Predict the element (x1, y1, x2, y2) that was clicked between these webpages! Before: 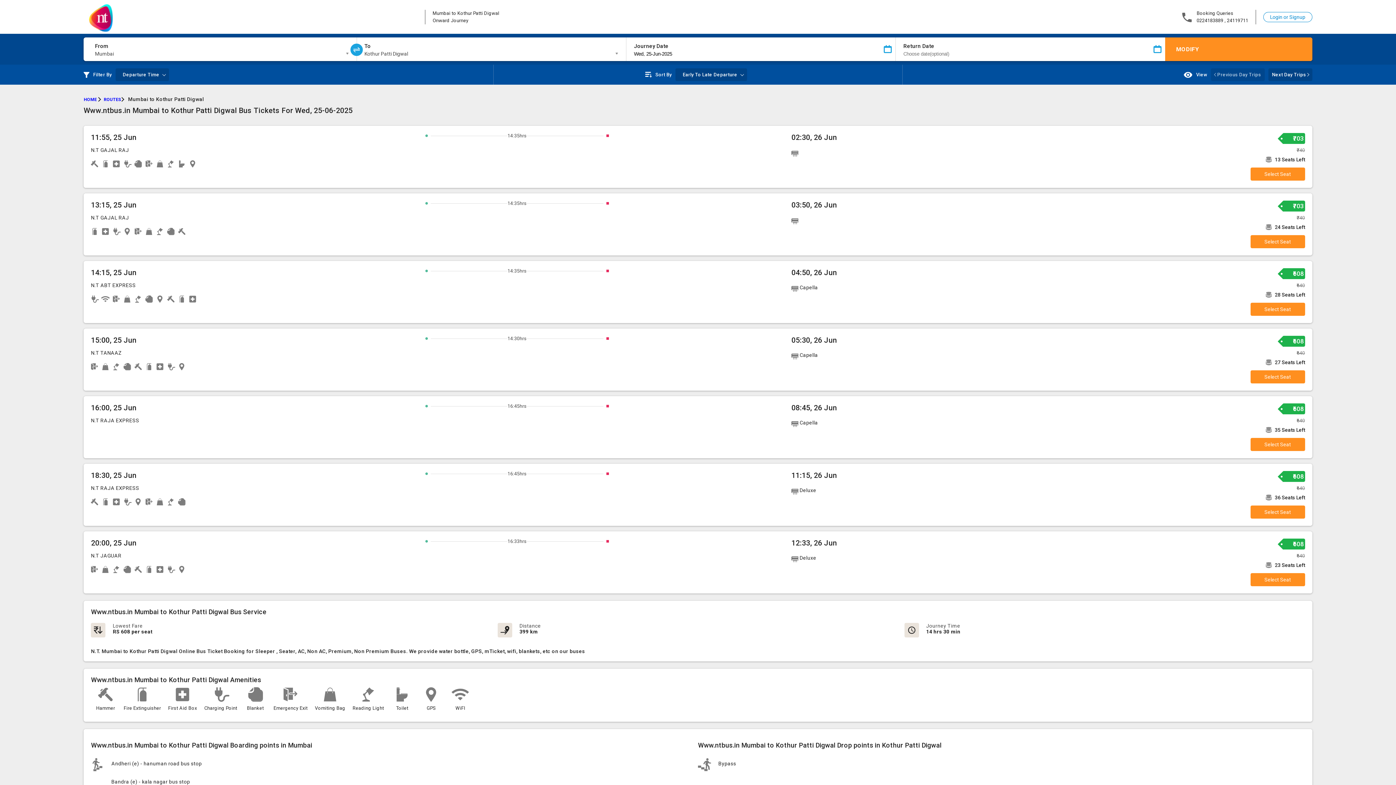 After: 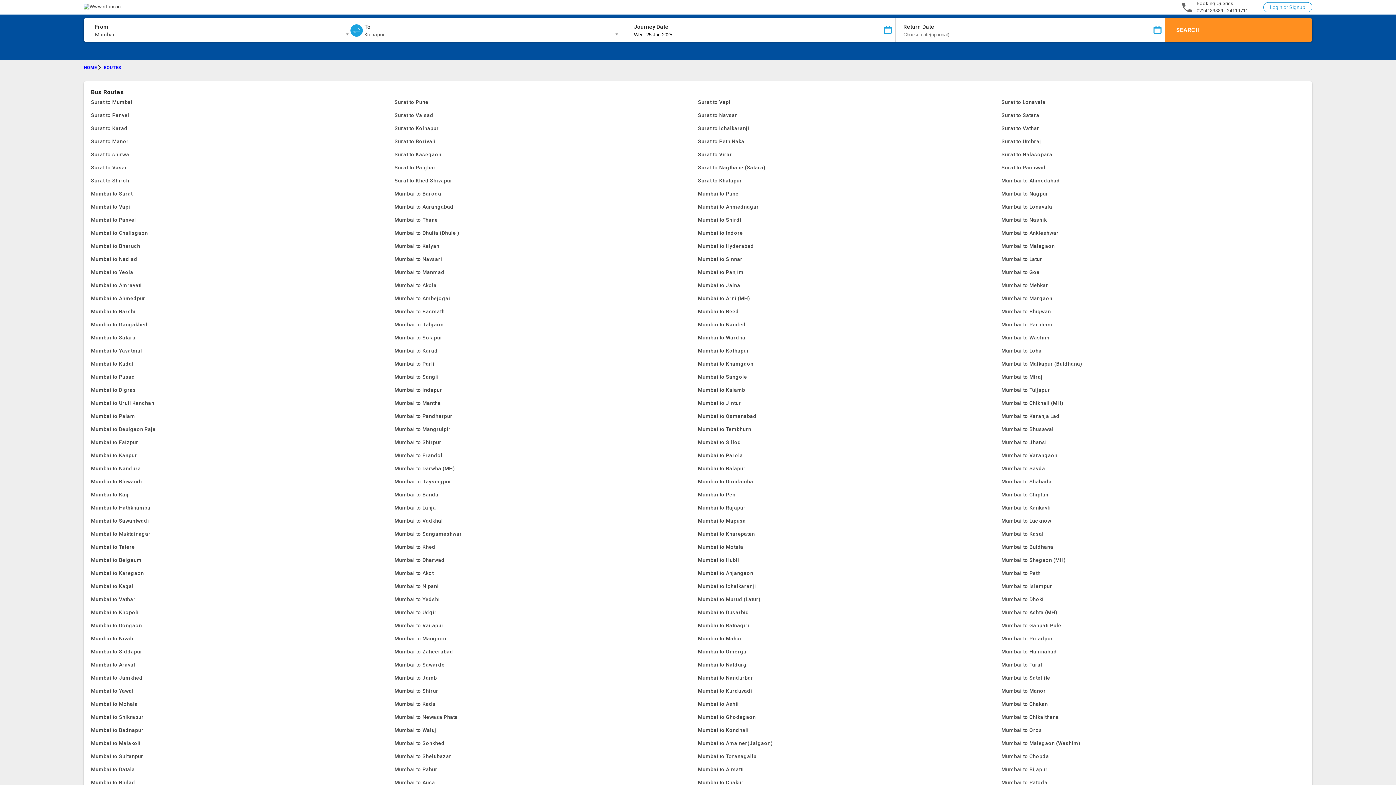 Action: bbox: (103, 97, 126, 102) label: ROUTES